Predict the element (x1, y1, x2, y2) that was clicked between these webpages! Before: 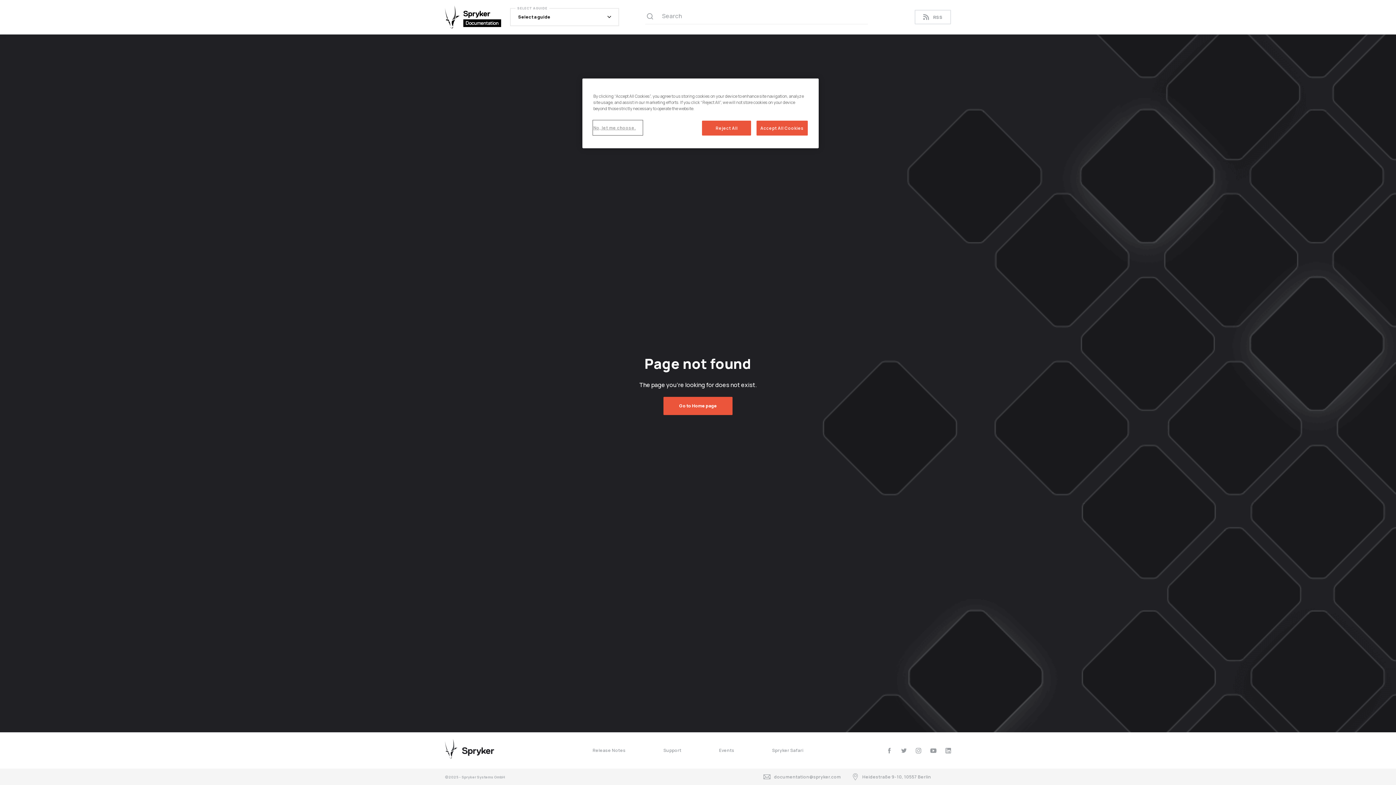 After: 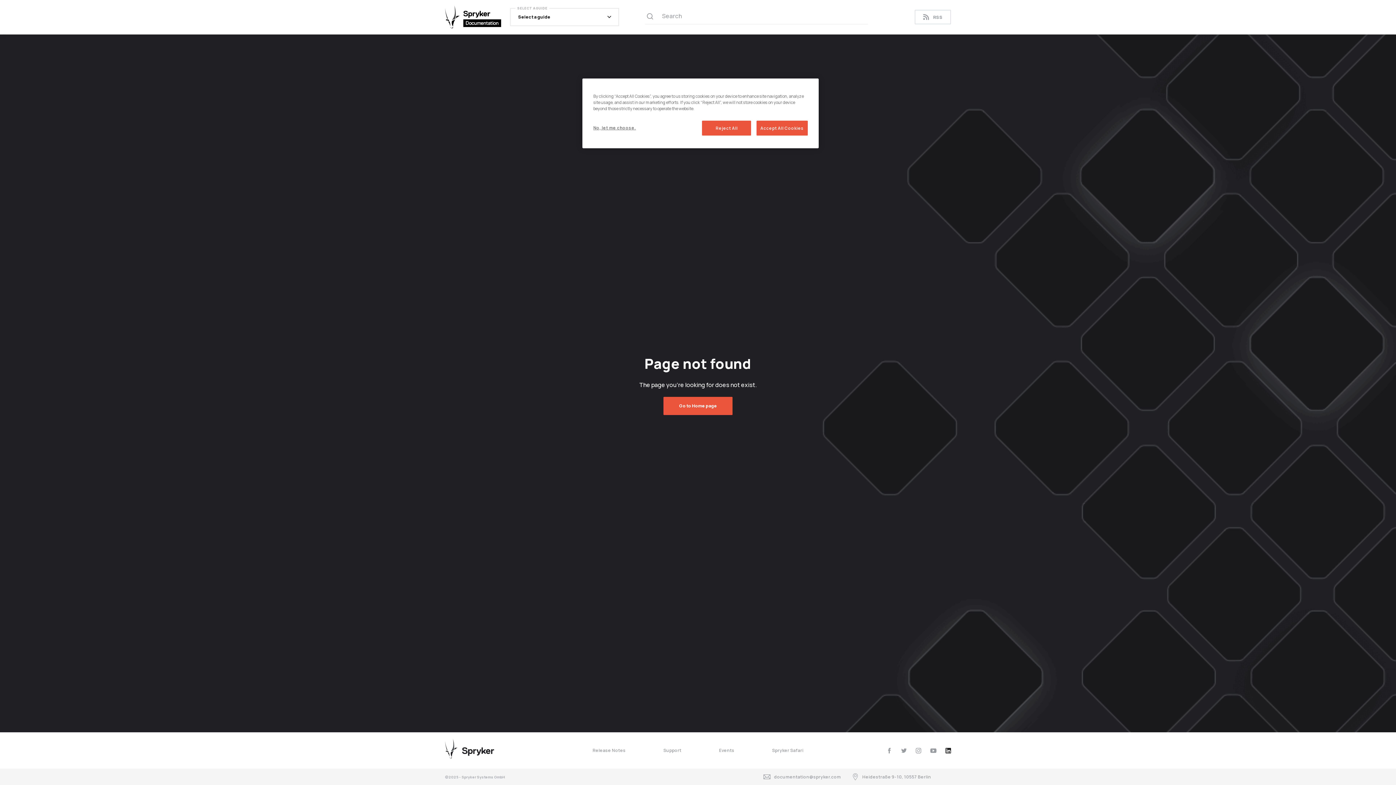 Action: bbox: (945, 748, 951, 753) label: linkedin